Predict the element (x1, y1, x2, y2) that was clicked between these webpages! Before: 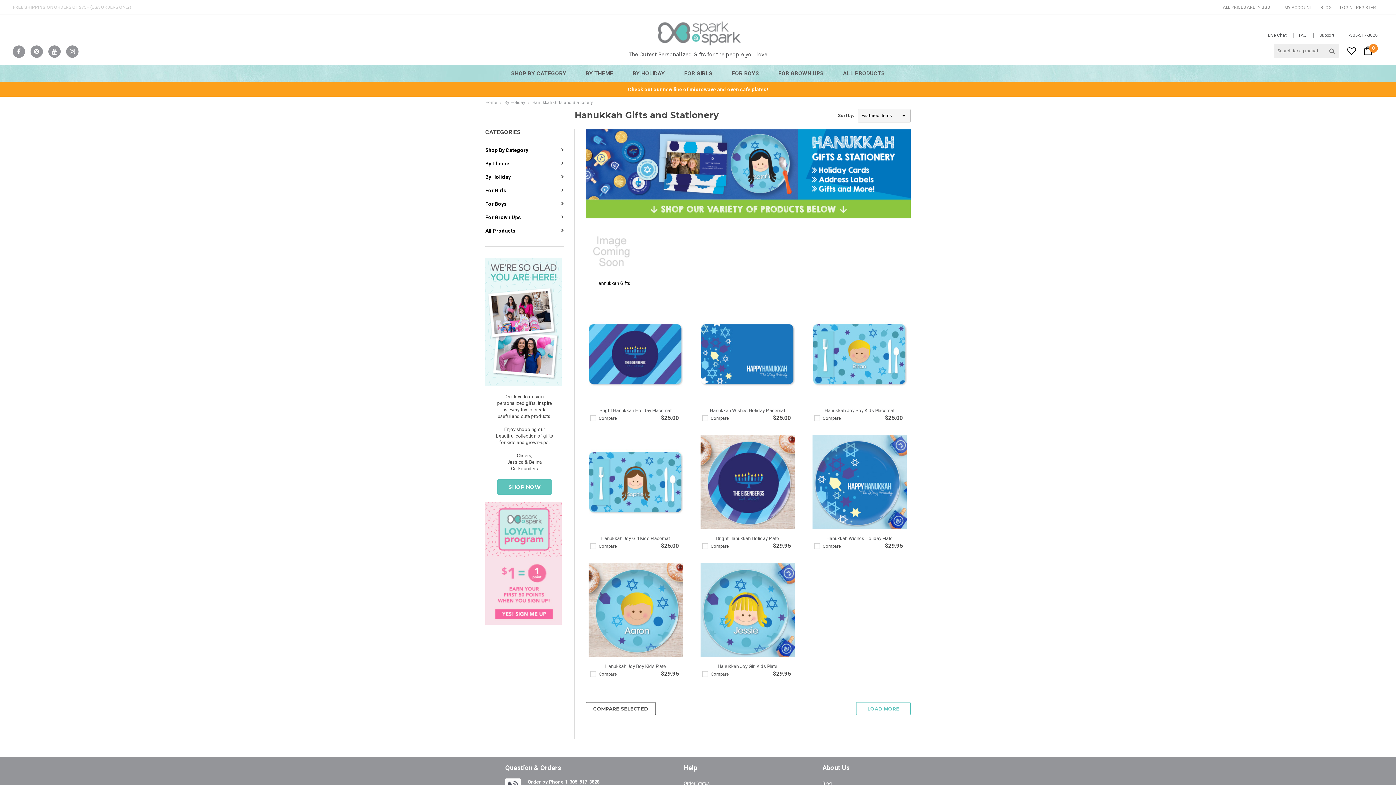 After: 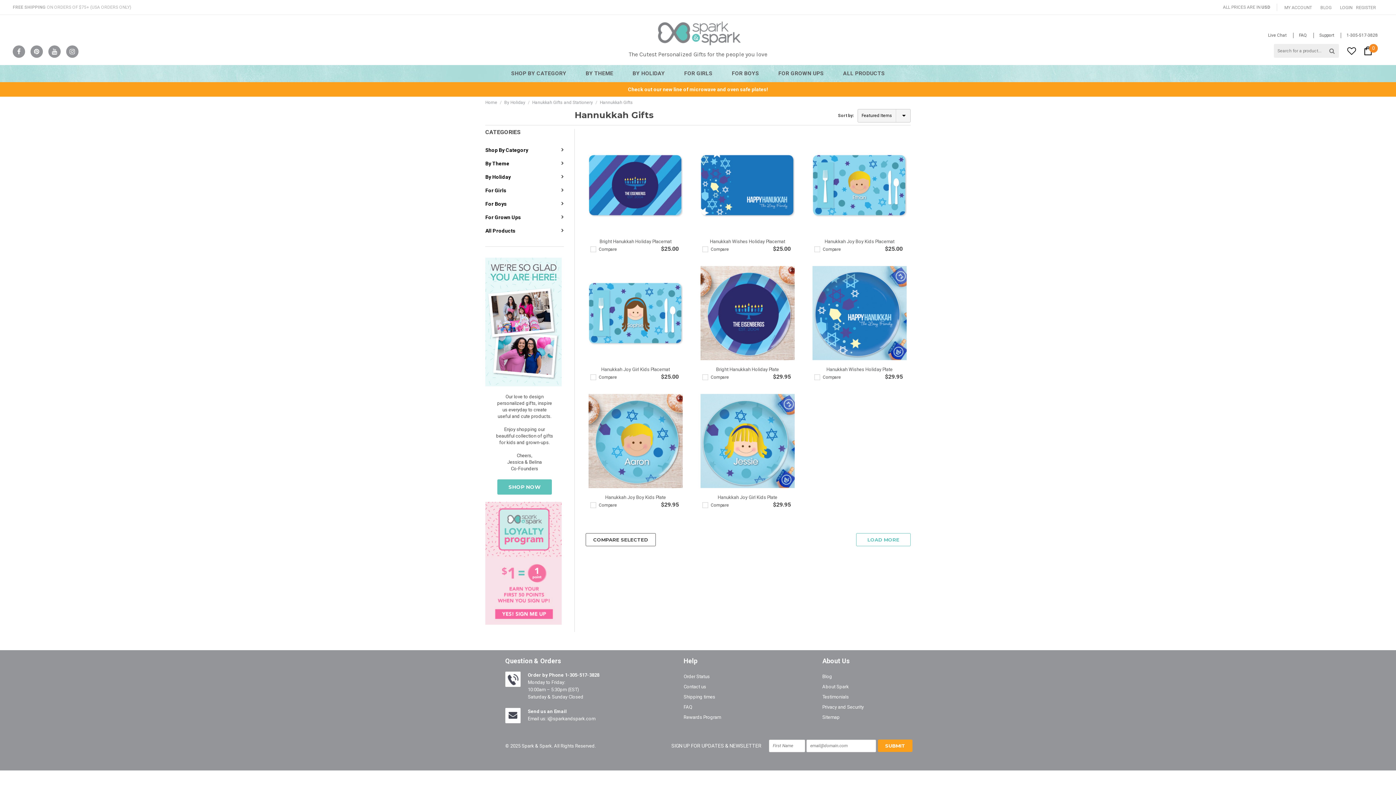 Action: bbox: (585, 250, 640, 255)